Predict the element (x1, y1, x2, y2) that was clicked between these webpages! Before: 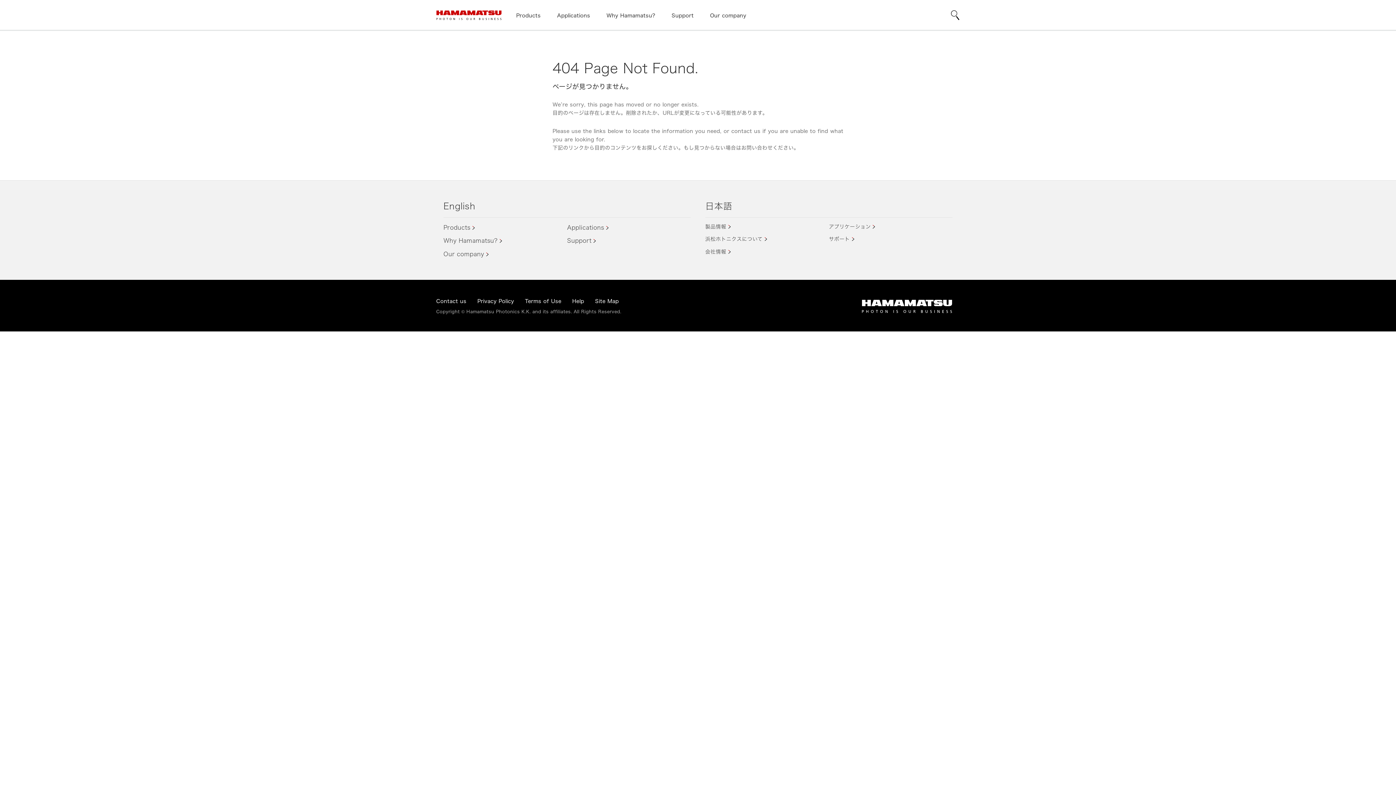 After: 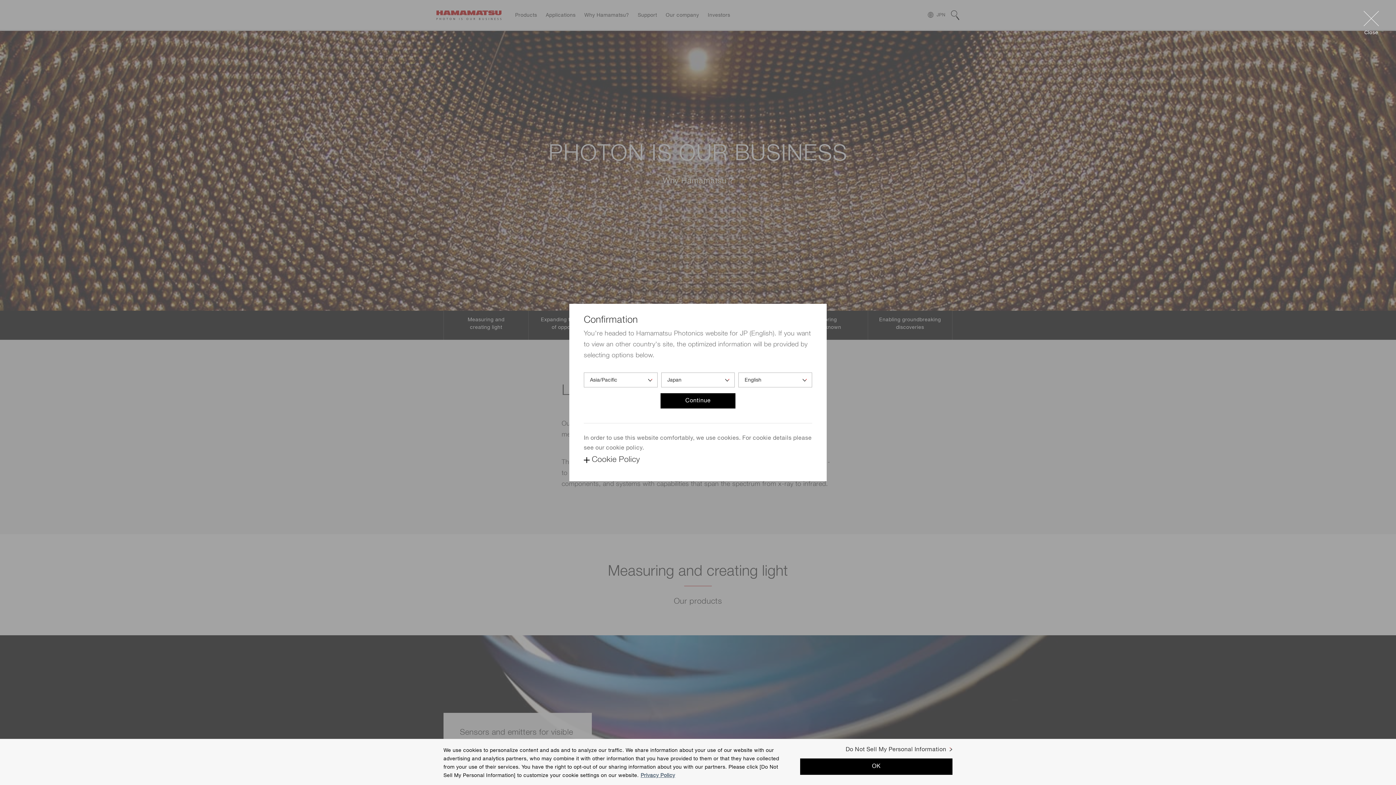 Action: bbox: (443, 237, 502, 244) label: Why Hamamatsu?